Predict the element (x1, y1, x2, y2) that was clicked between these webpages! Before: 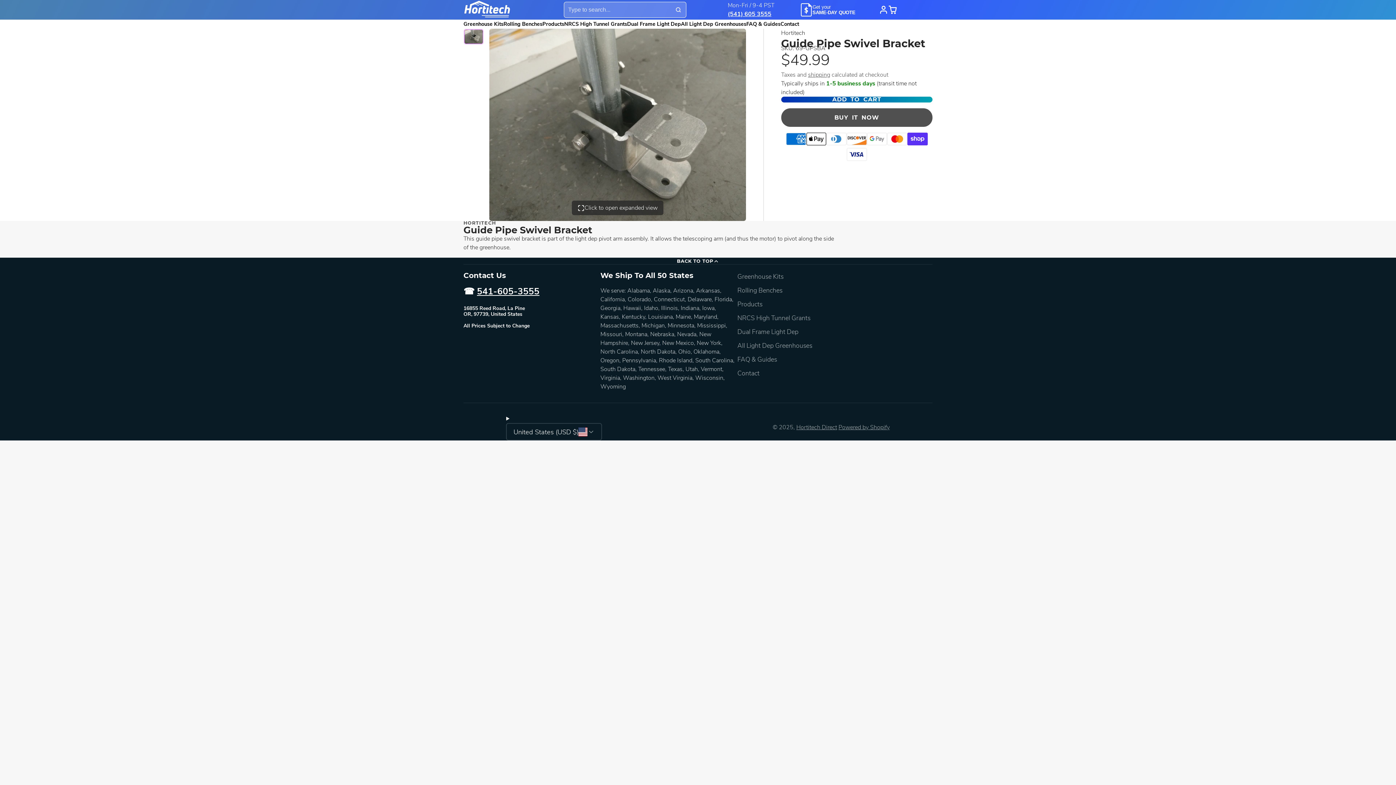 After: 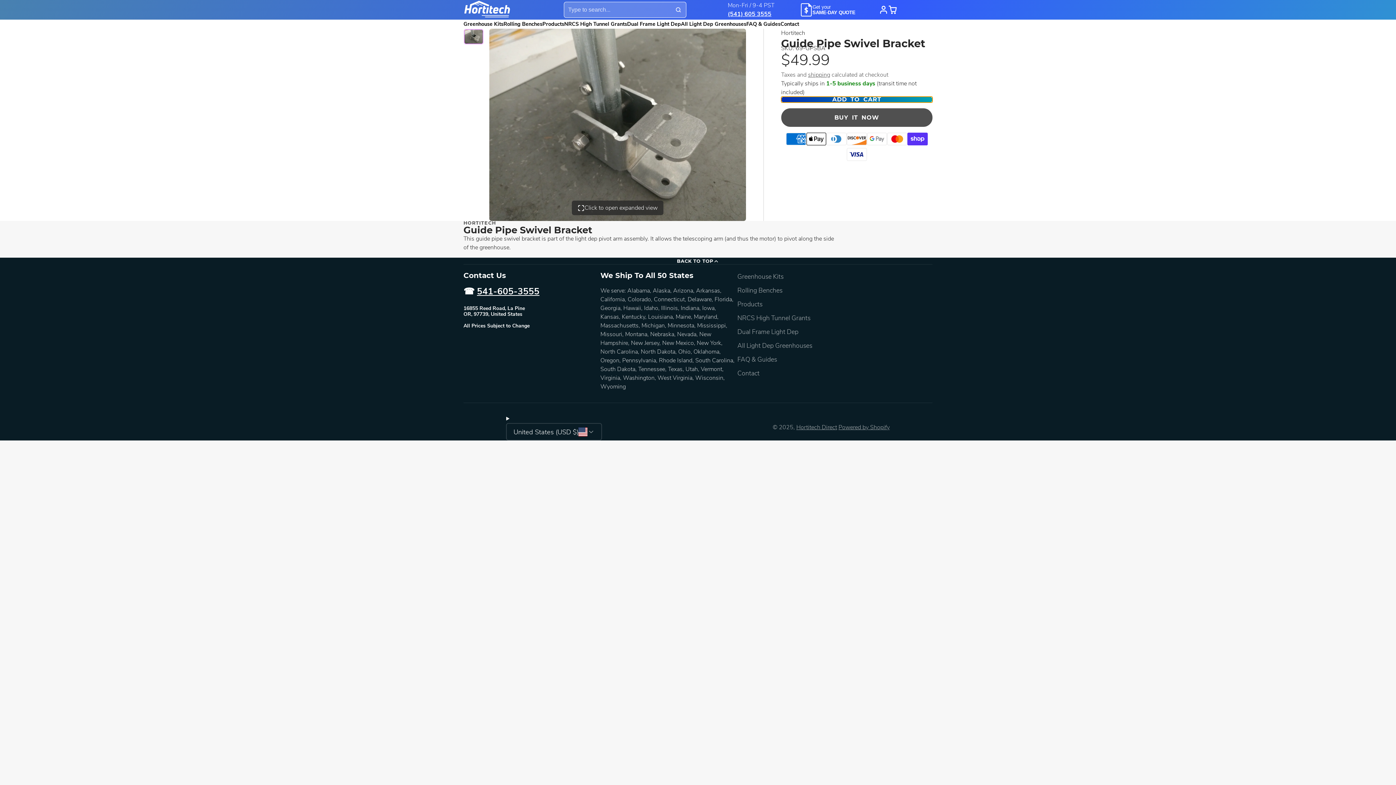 Action: bbox: (781, 96, 932, 102) label: ADD TO CART